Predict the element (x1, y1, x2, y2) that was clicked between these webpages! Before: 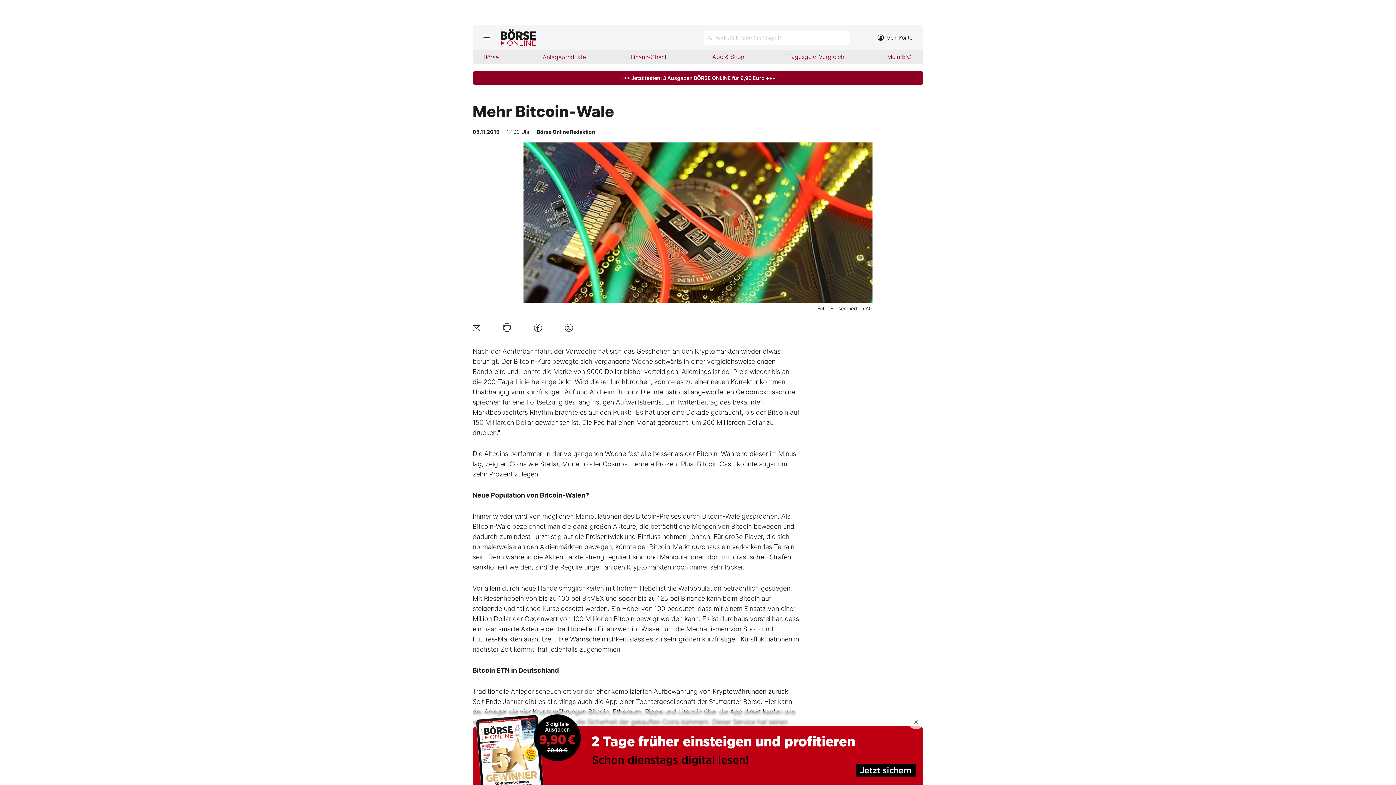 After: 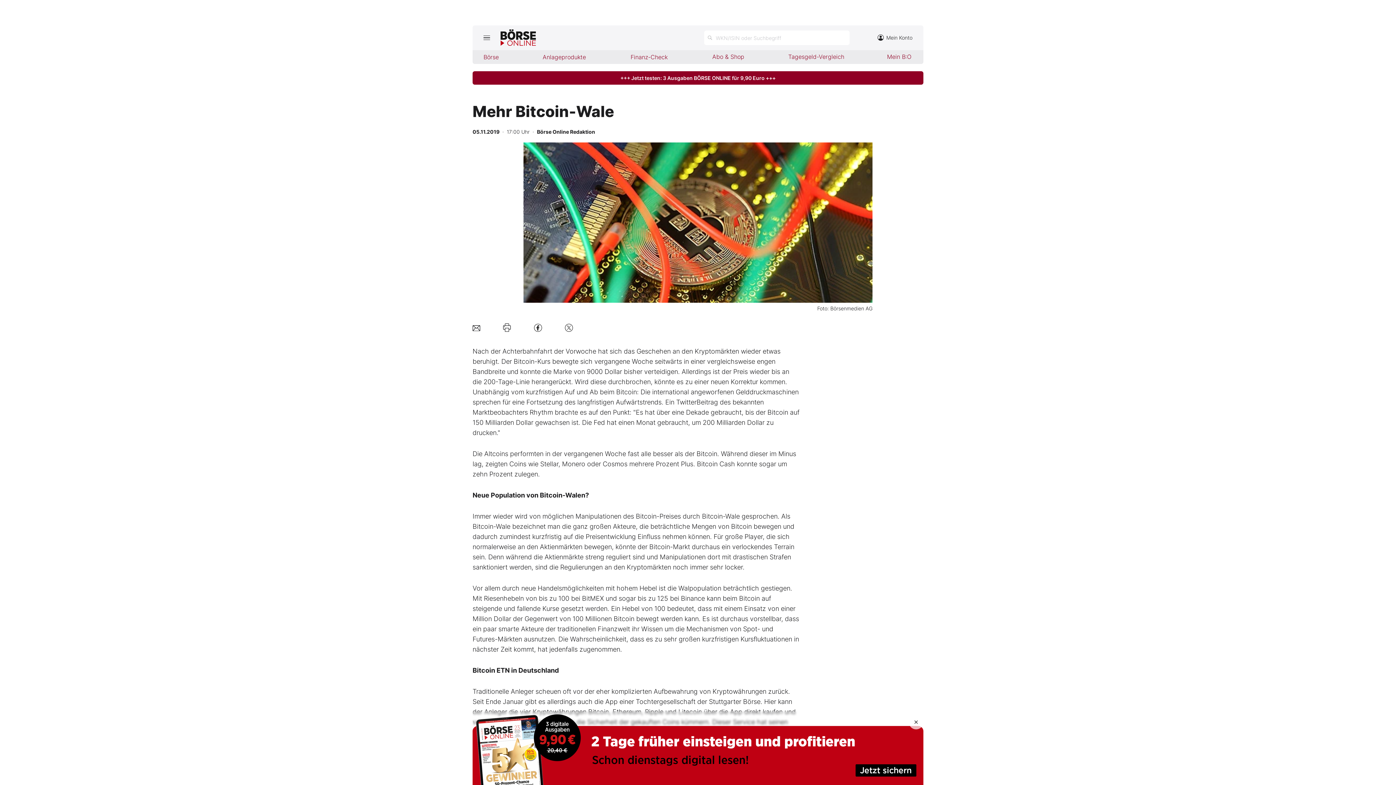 Action: bbox: (529, 319, 546, 336)